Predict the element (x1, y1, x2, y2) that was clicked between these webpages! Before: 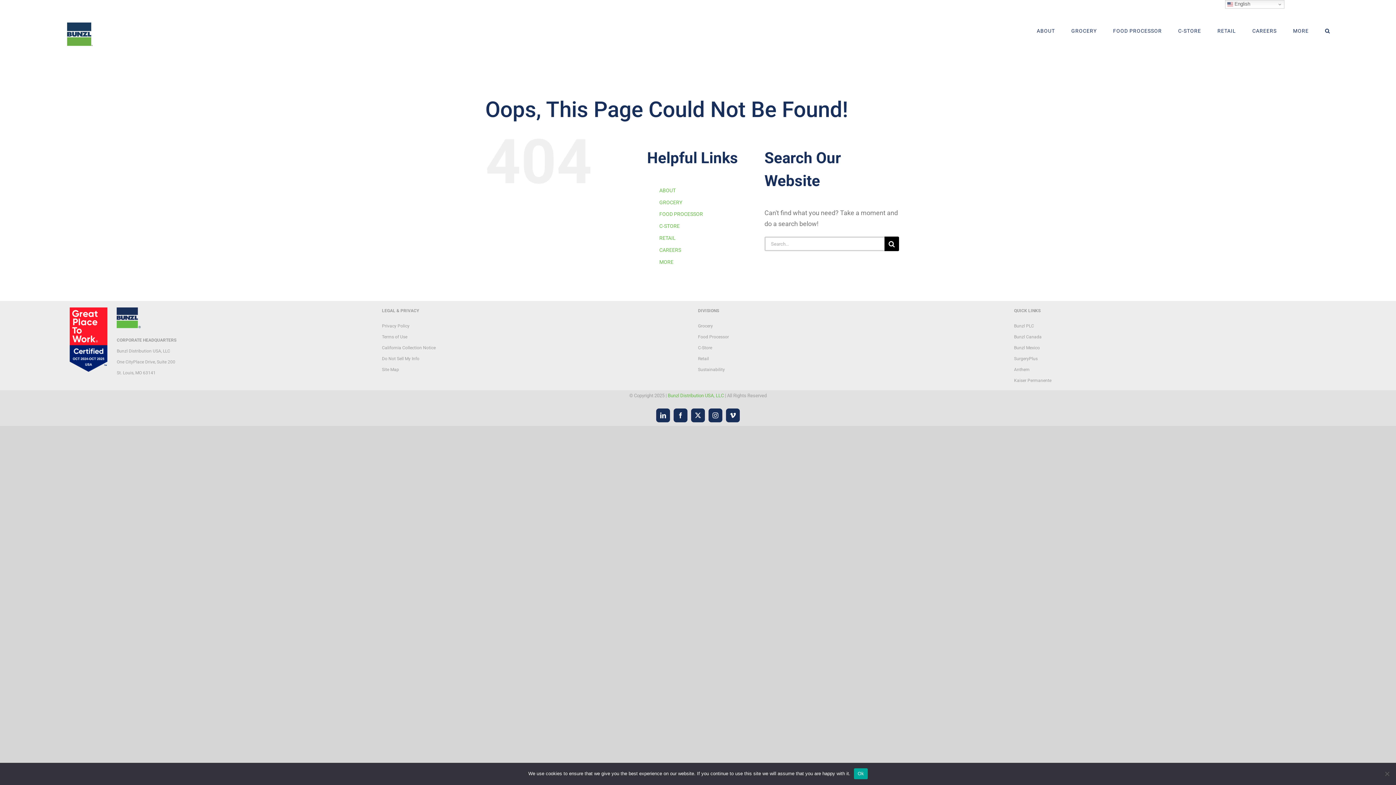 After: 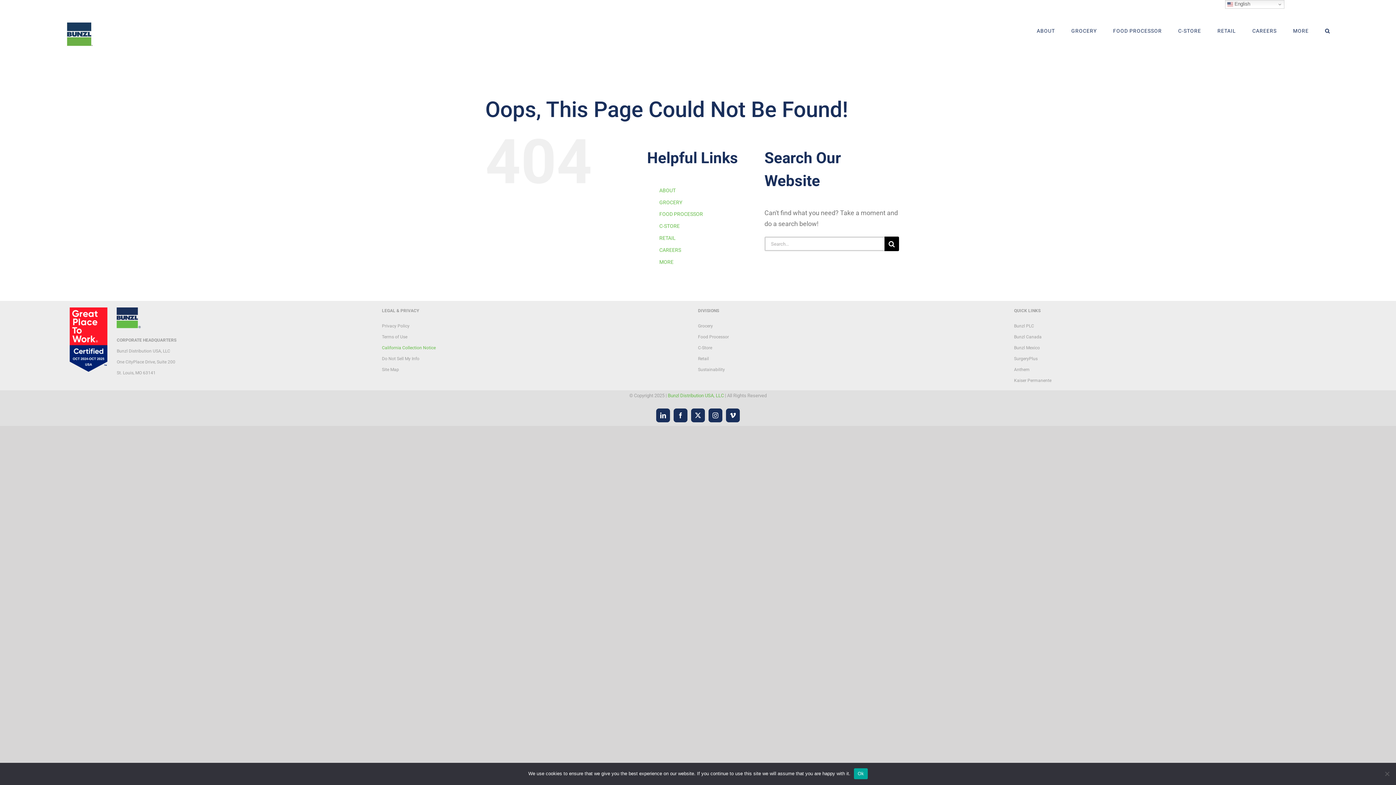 Action: bbox: (382, 345, 435, 350) label: California Collection Notice